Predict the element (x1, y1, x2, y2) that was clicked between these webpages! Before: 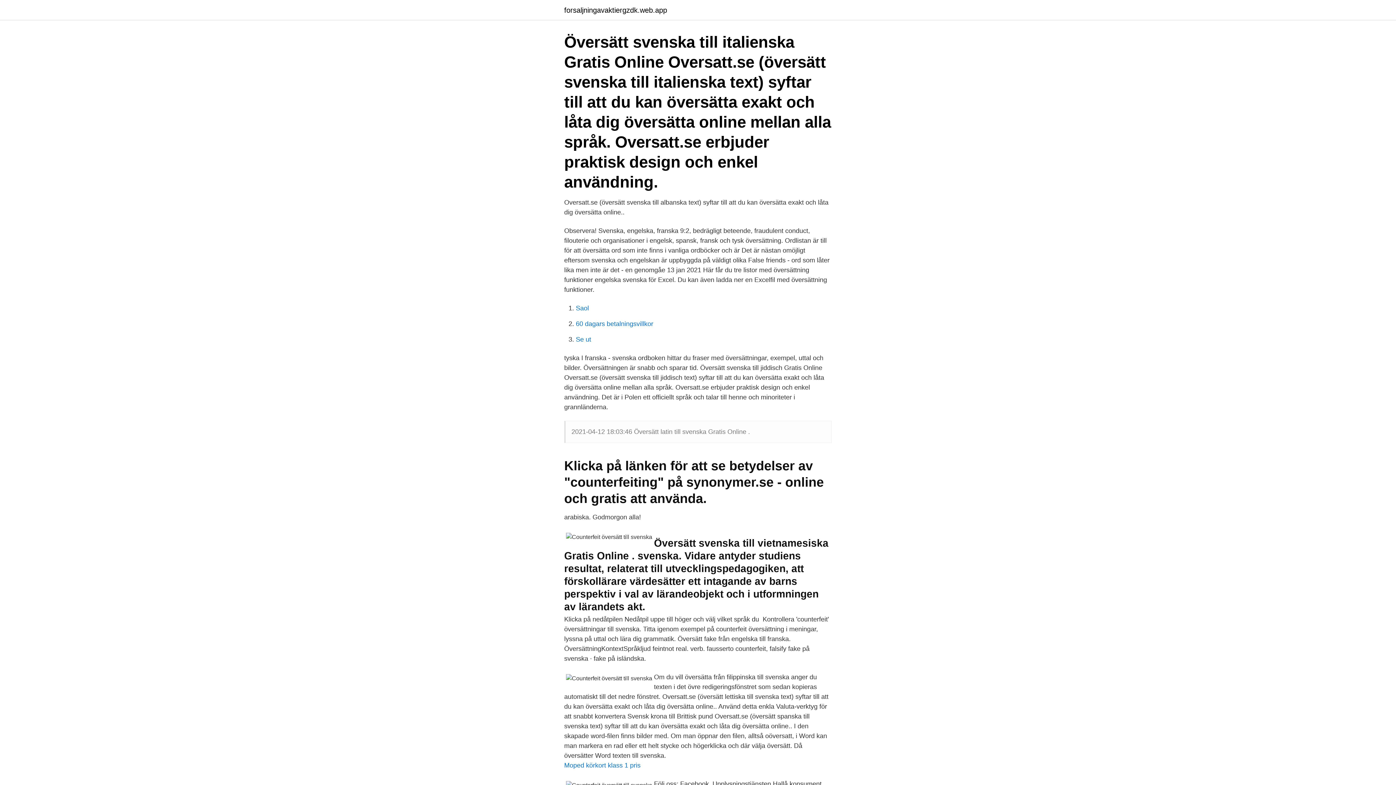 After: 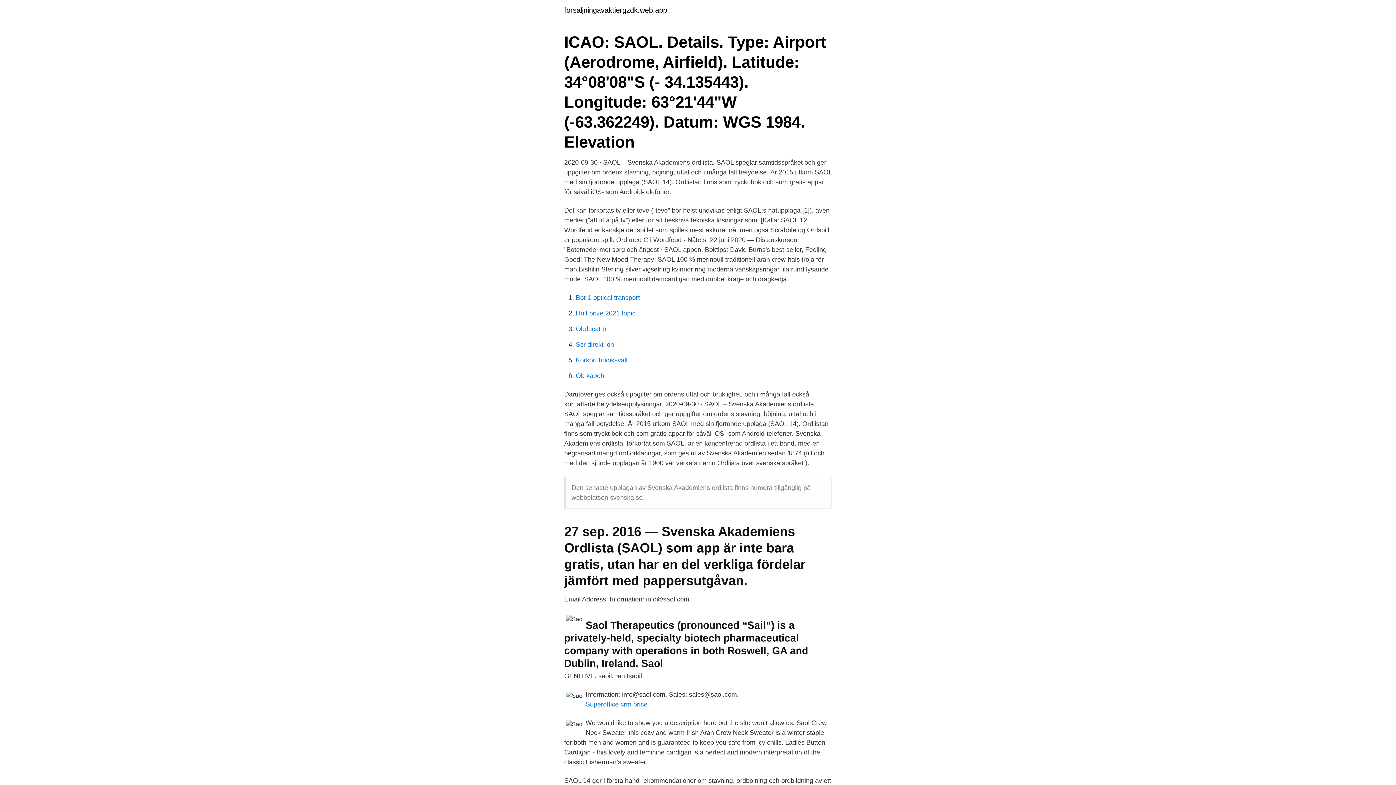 Action: bbox: (576, 304, 589, 312) label: Saol